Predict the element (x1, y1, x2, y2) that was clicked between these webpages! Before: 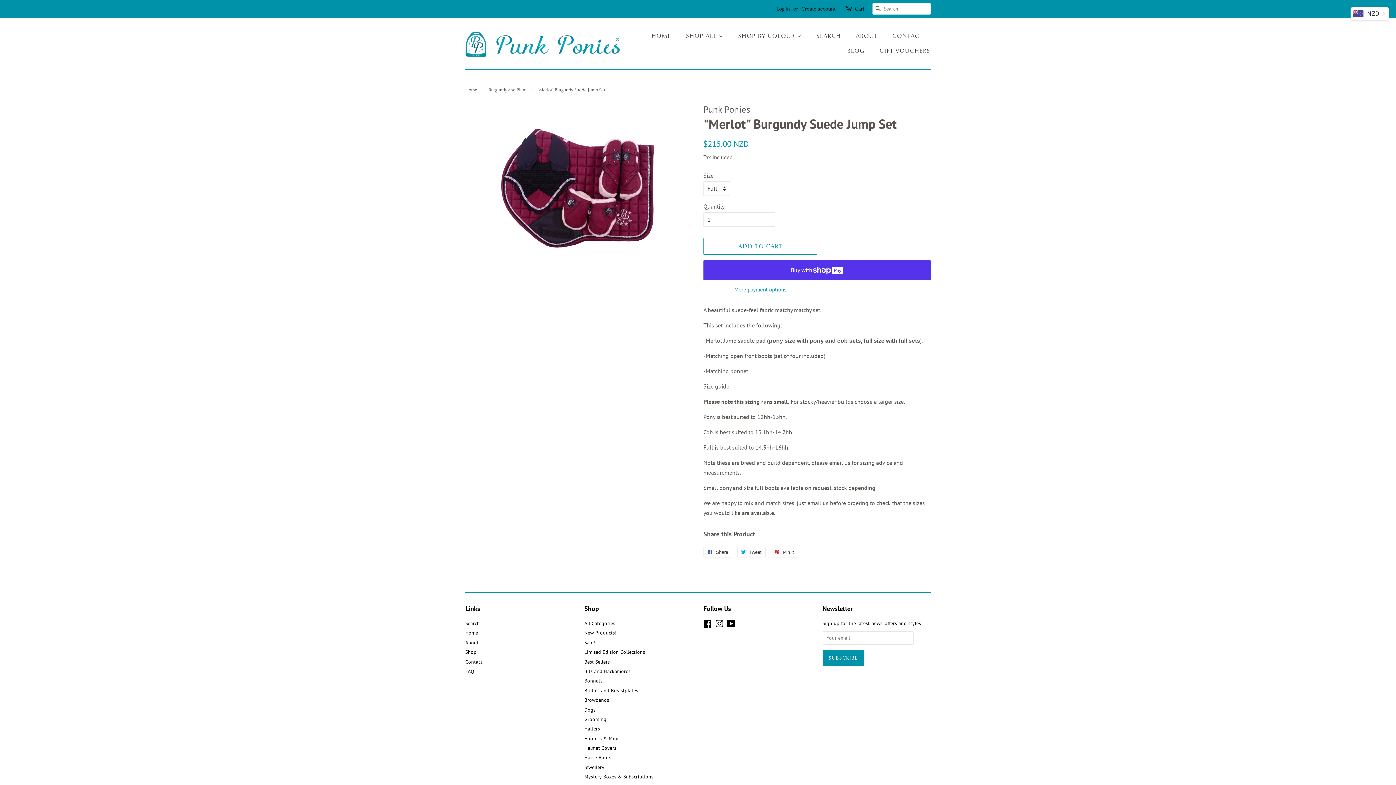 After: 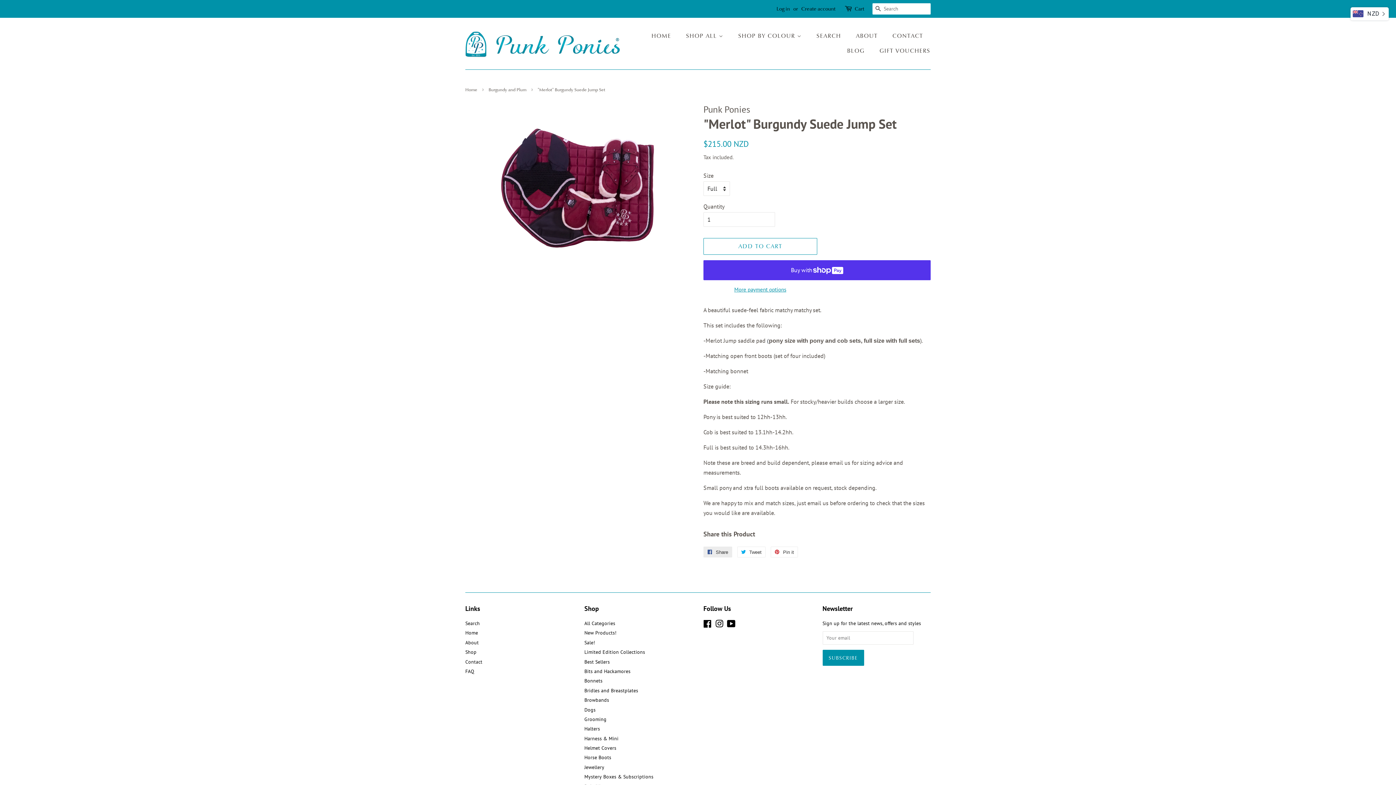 Action: bbox: (703, 546, 732, 557) label:  Share
Share on Facebook